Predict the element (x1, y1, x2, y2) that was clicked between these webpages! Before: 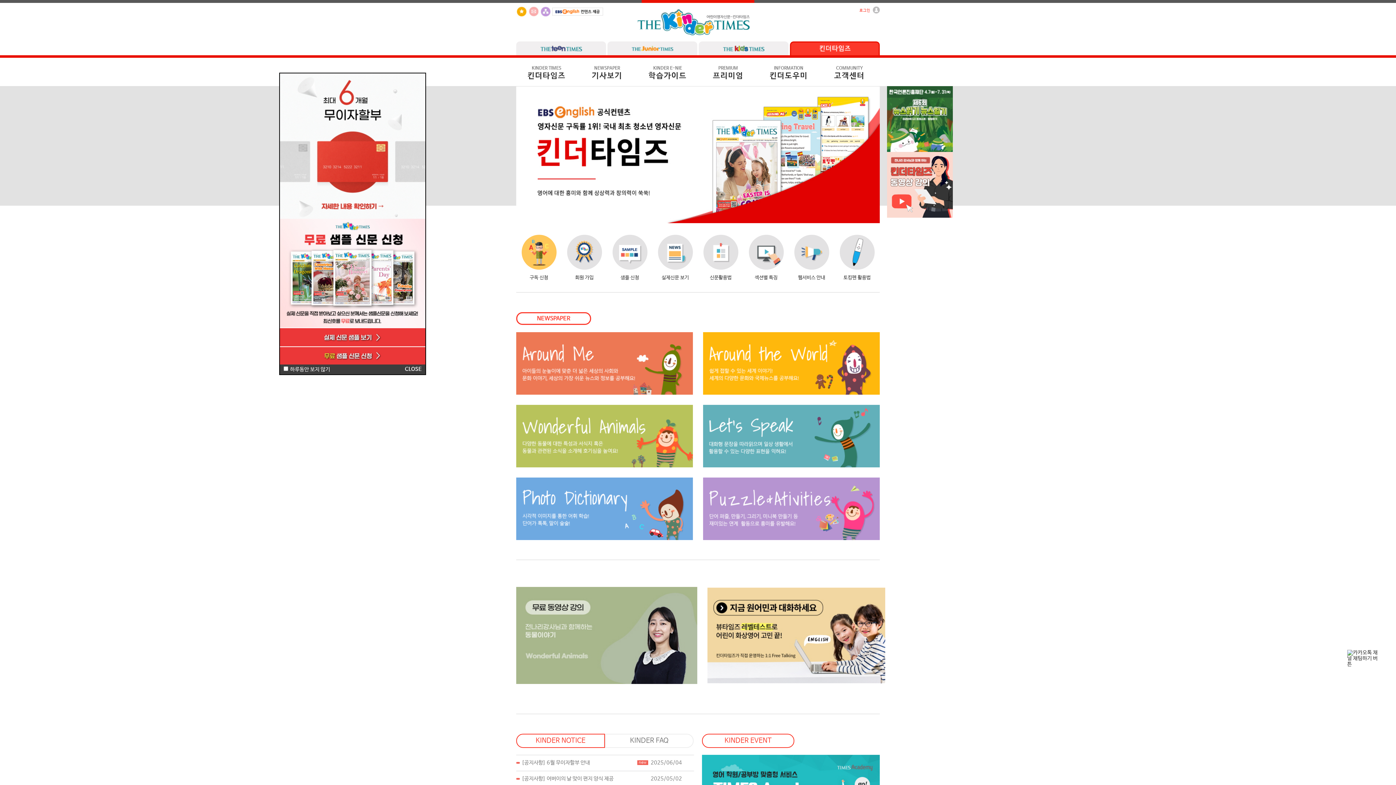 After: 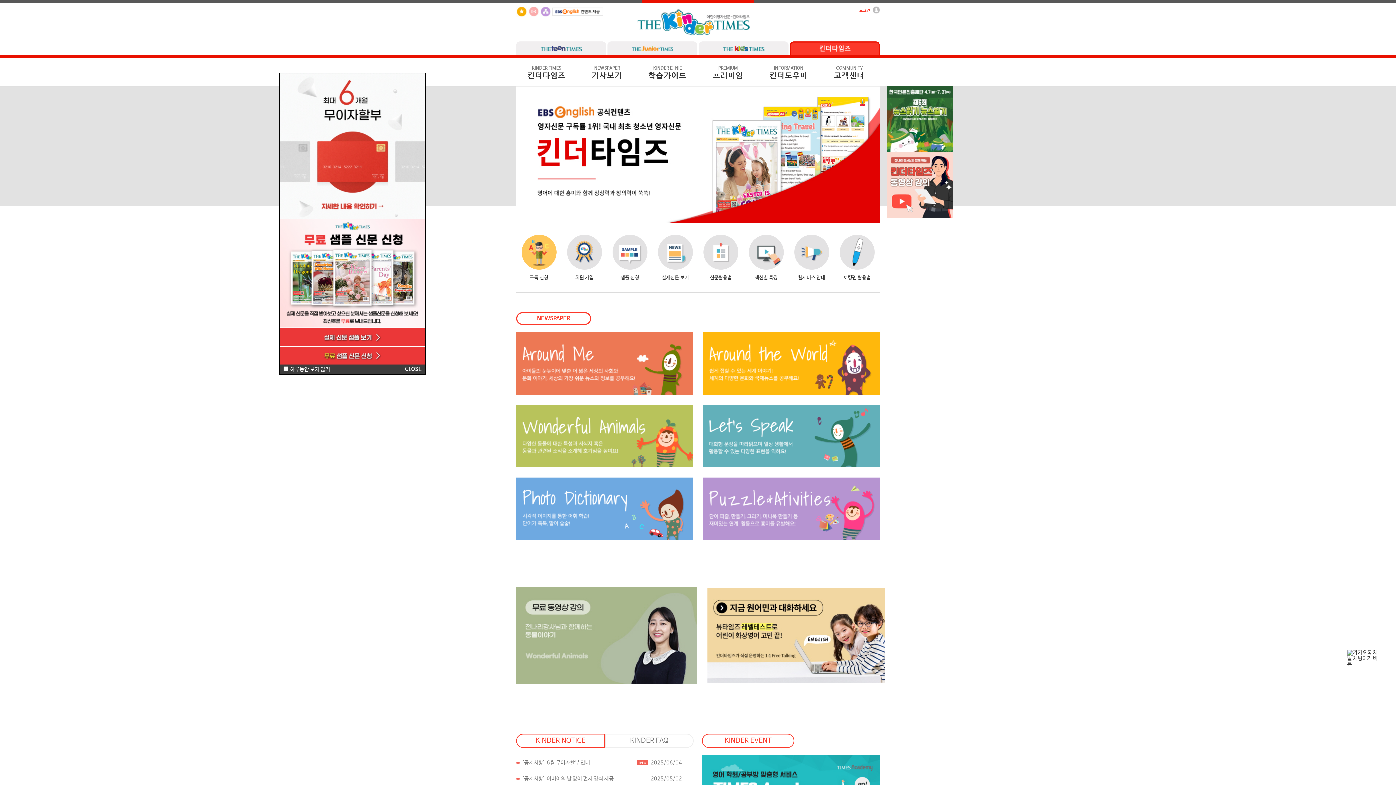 Action: bbox: (280, 358, 425, 364)